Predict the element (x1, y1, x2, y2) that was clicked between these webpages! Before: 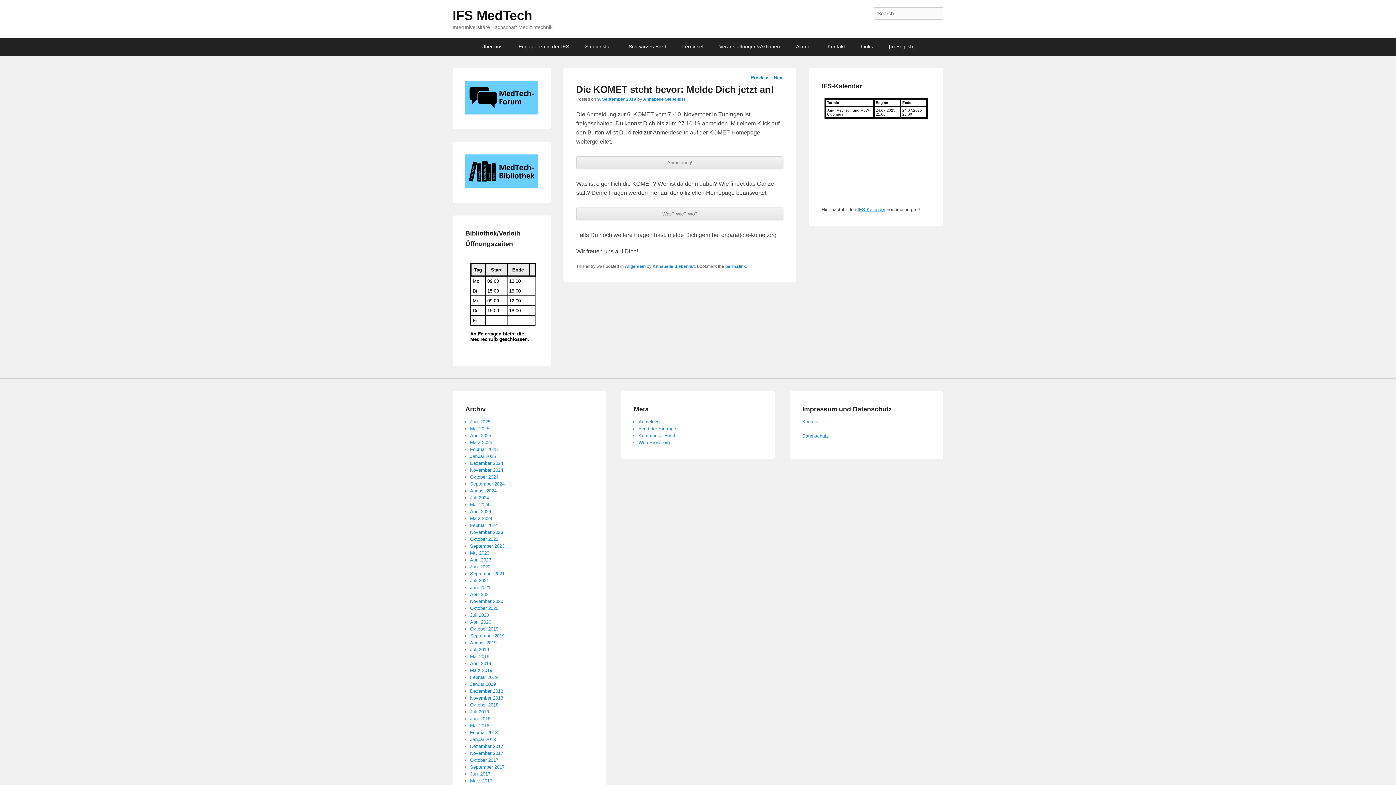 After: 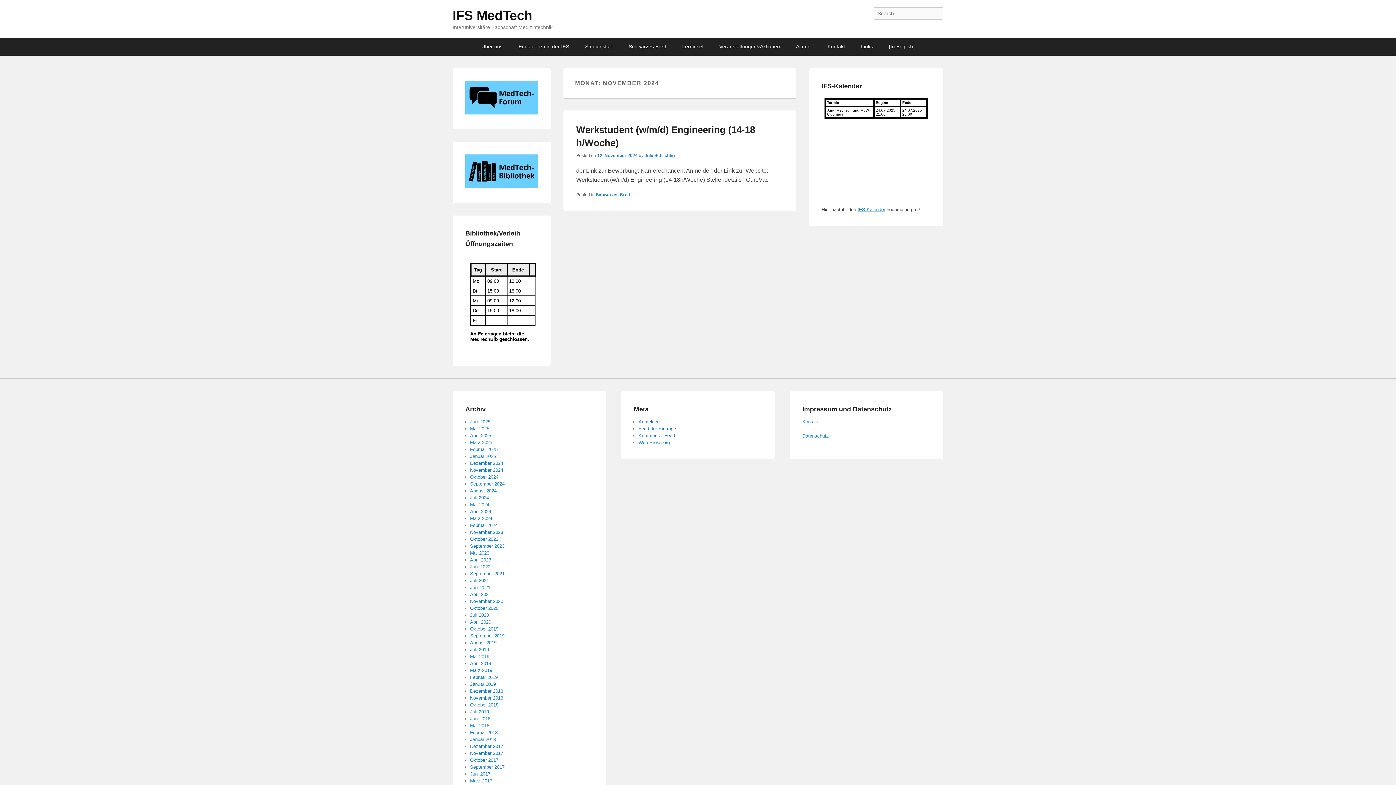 Action: label: November 2024 bbox: (470, 467, 503, 472)